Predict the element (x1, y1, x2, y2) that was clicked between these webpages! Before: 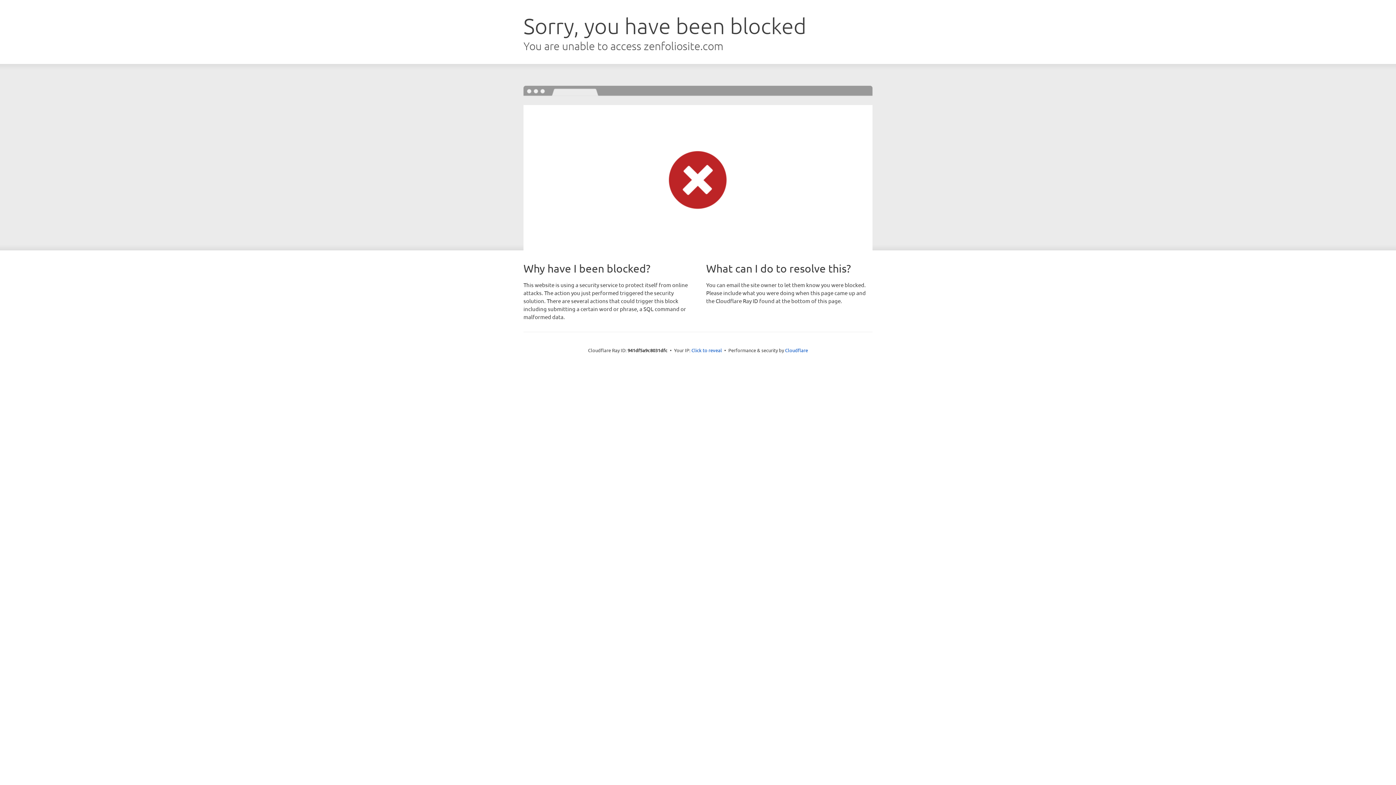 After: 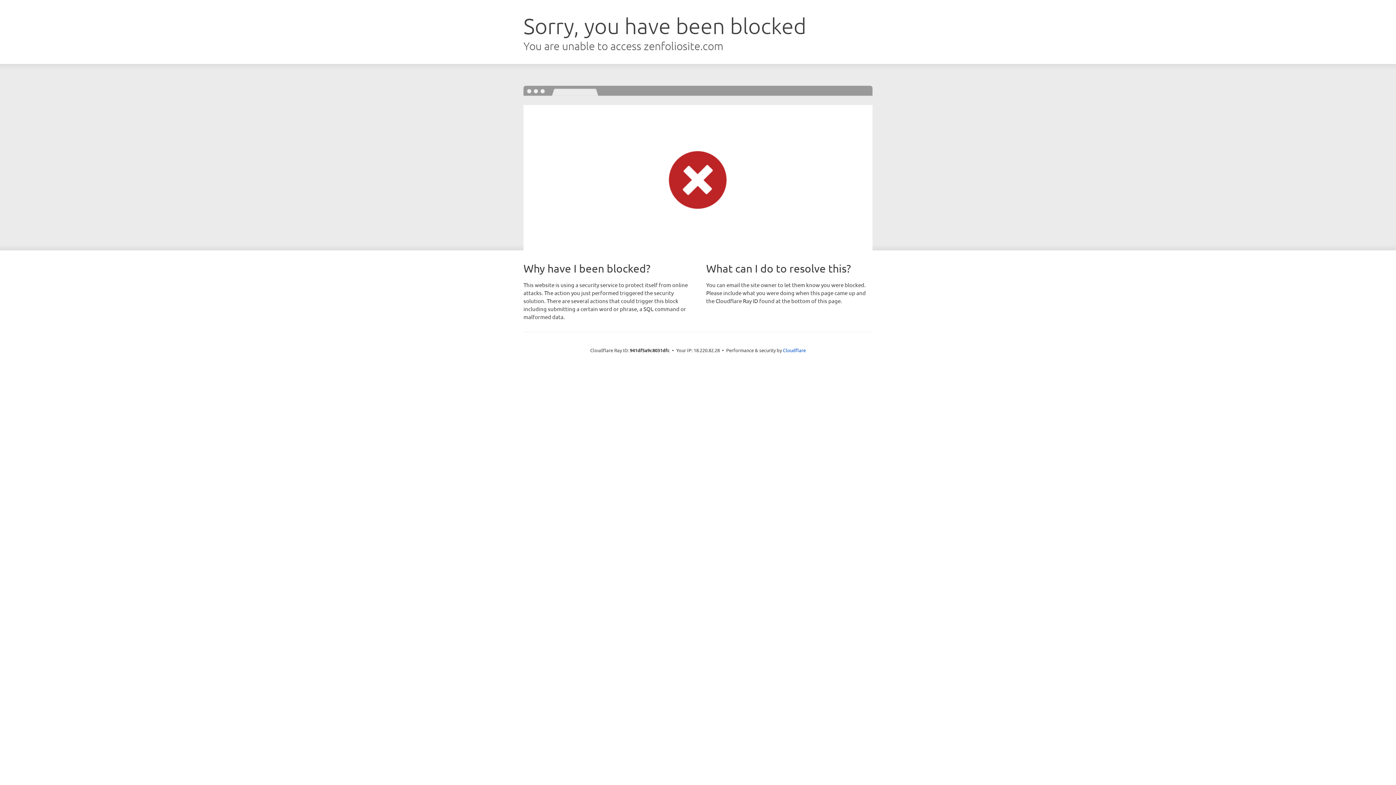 Action: label: Click to reveal bbox: (691, 346, 722, 353)